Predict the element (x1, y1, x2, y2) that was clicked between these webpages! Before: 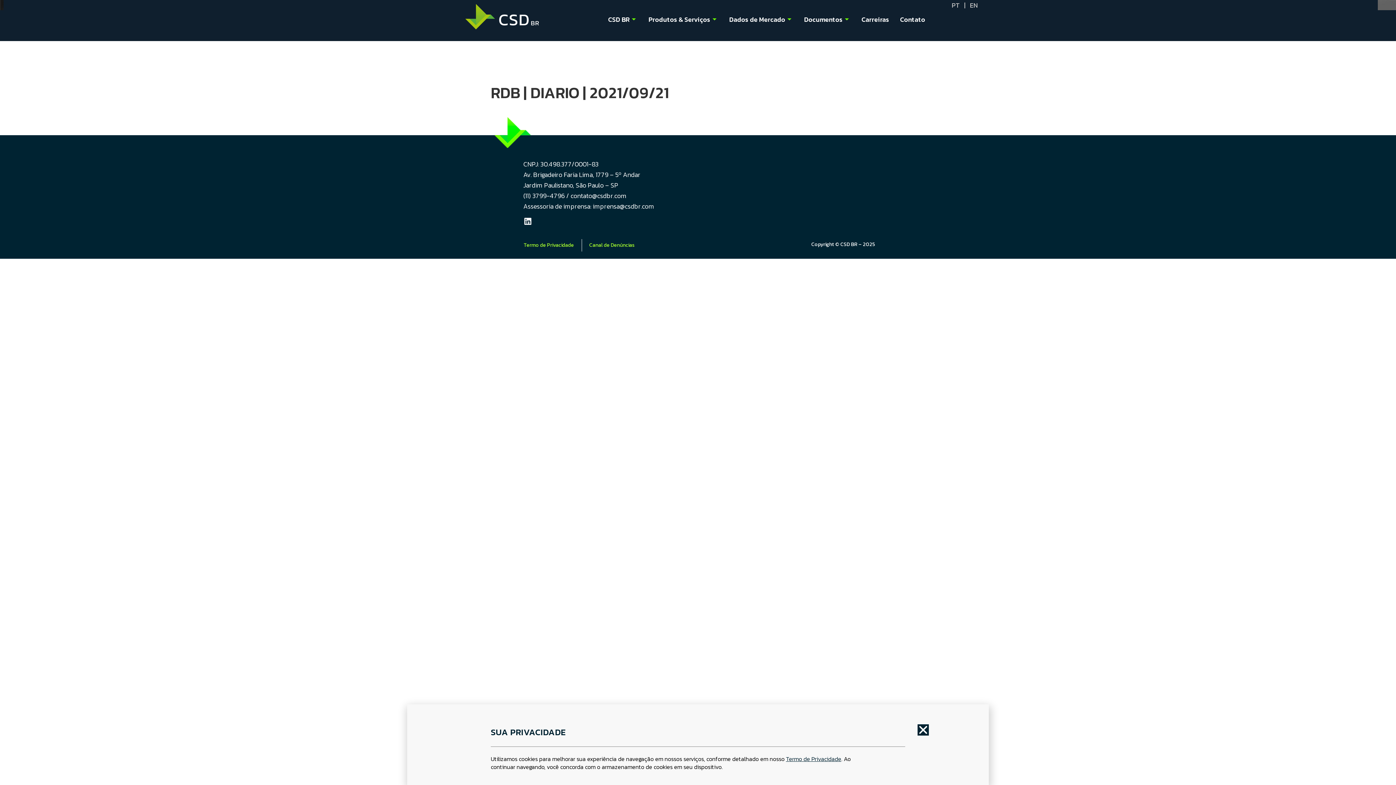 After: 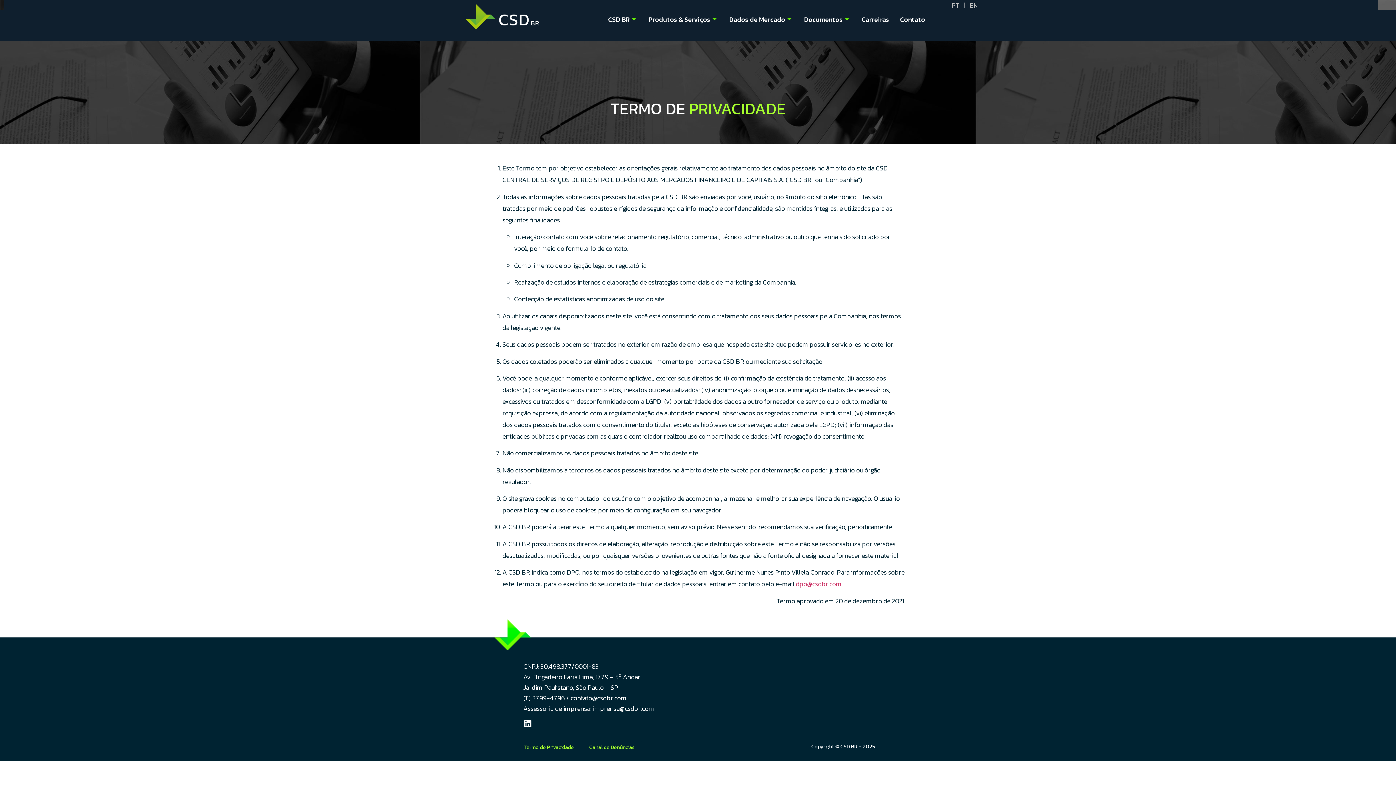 Action: label: Termo de Privacidade bbox: (786, 754, 841, 763)